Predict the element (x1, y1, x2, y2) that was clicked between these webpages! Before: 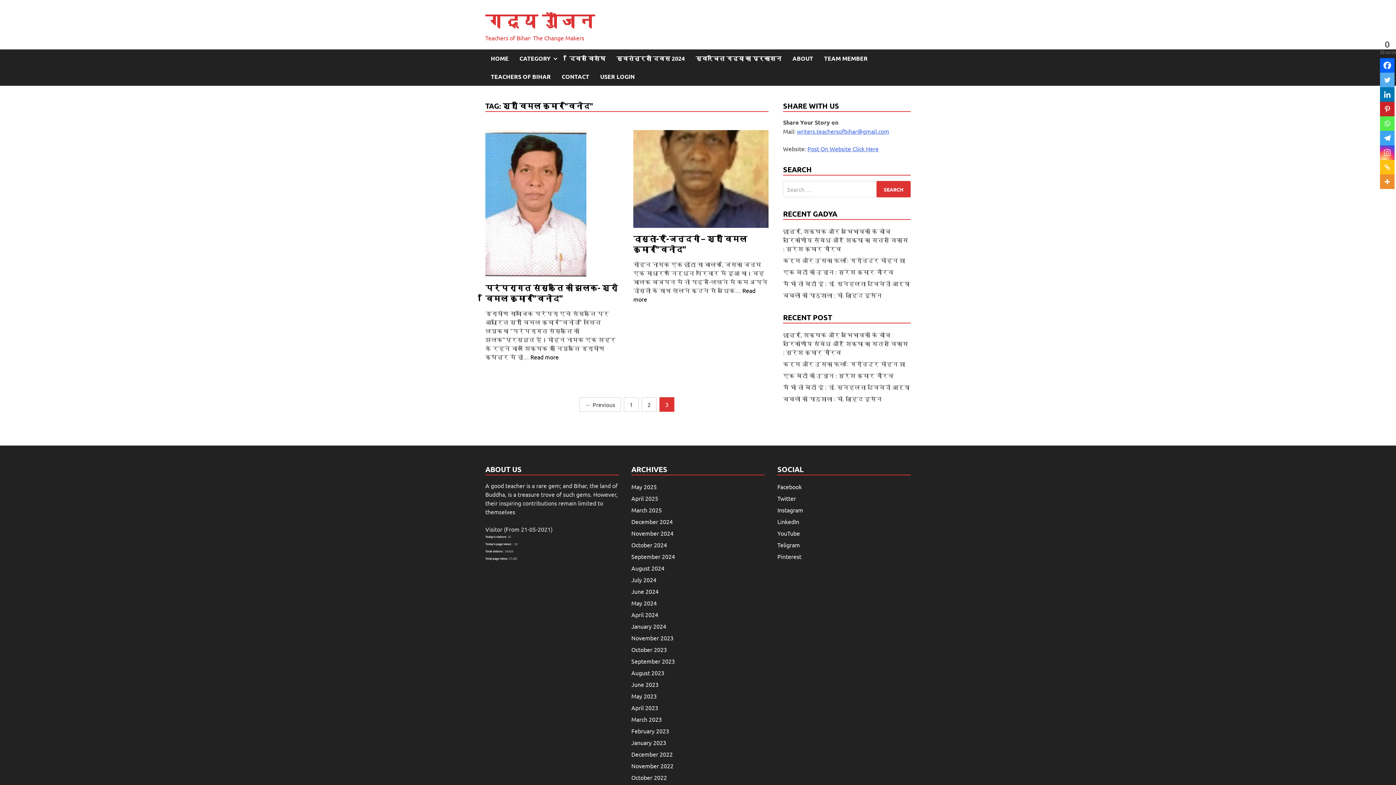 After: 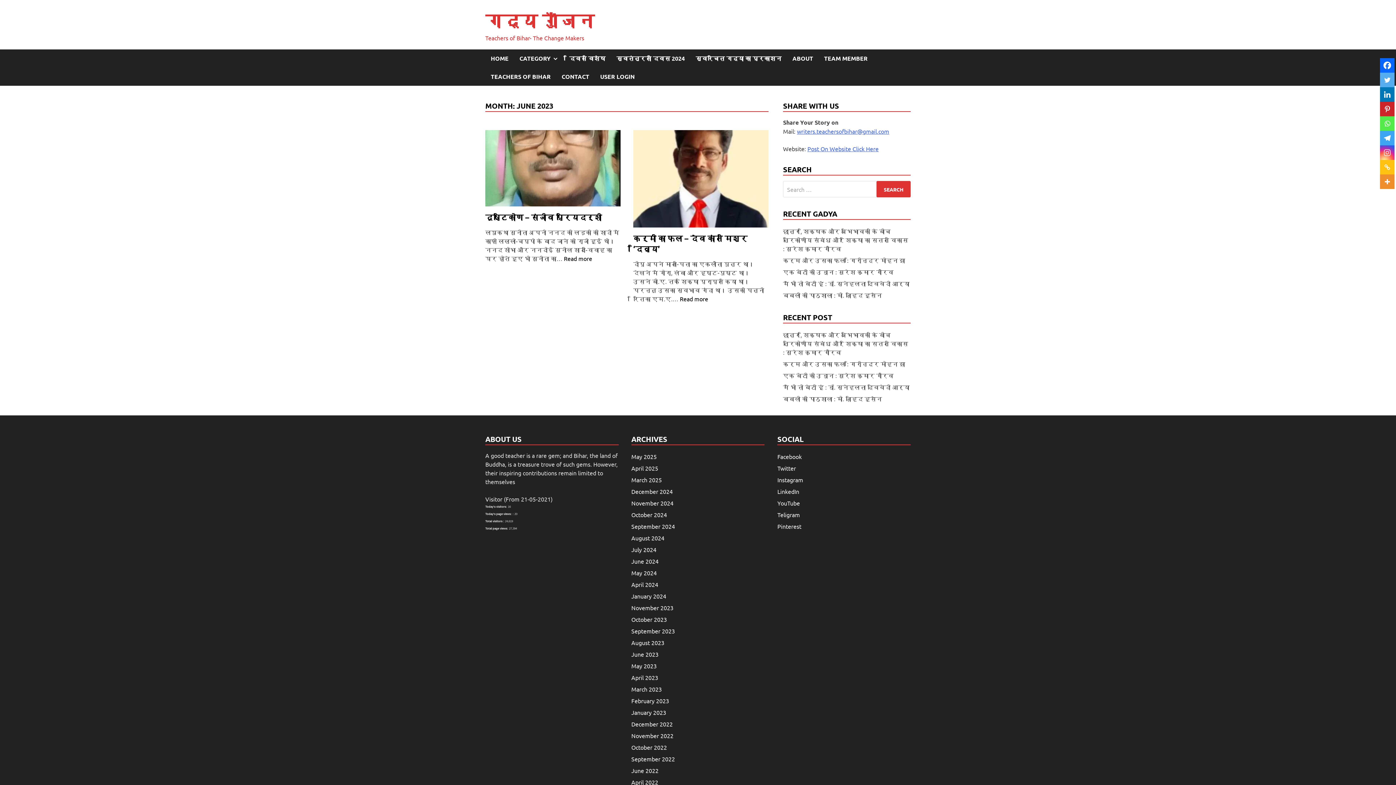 Action: label: June 2023 bbox: (631, 681, 658, 688)